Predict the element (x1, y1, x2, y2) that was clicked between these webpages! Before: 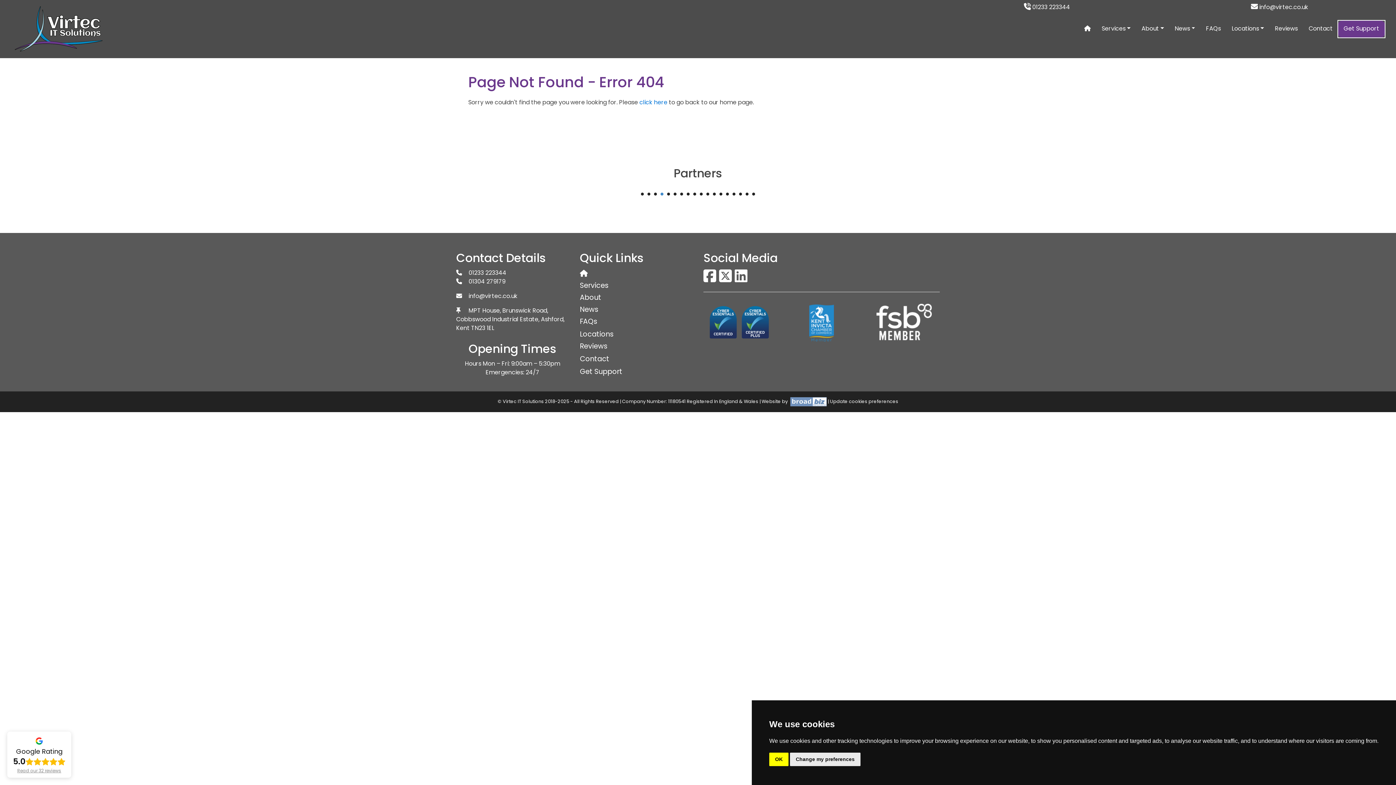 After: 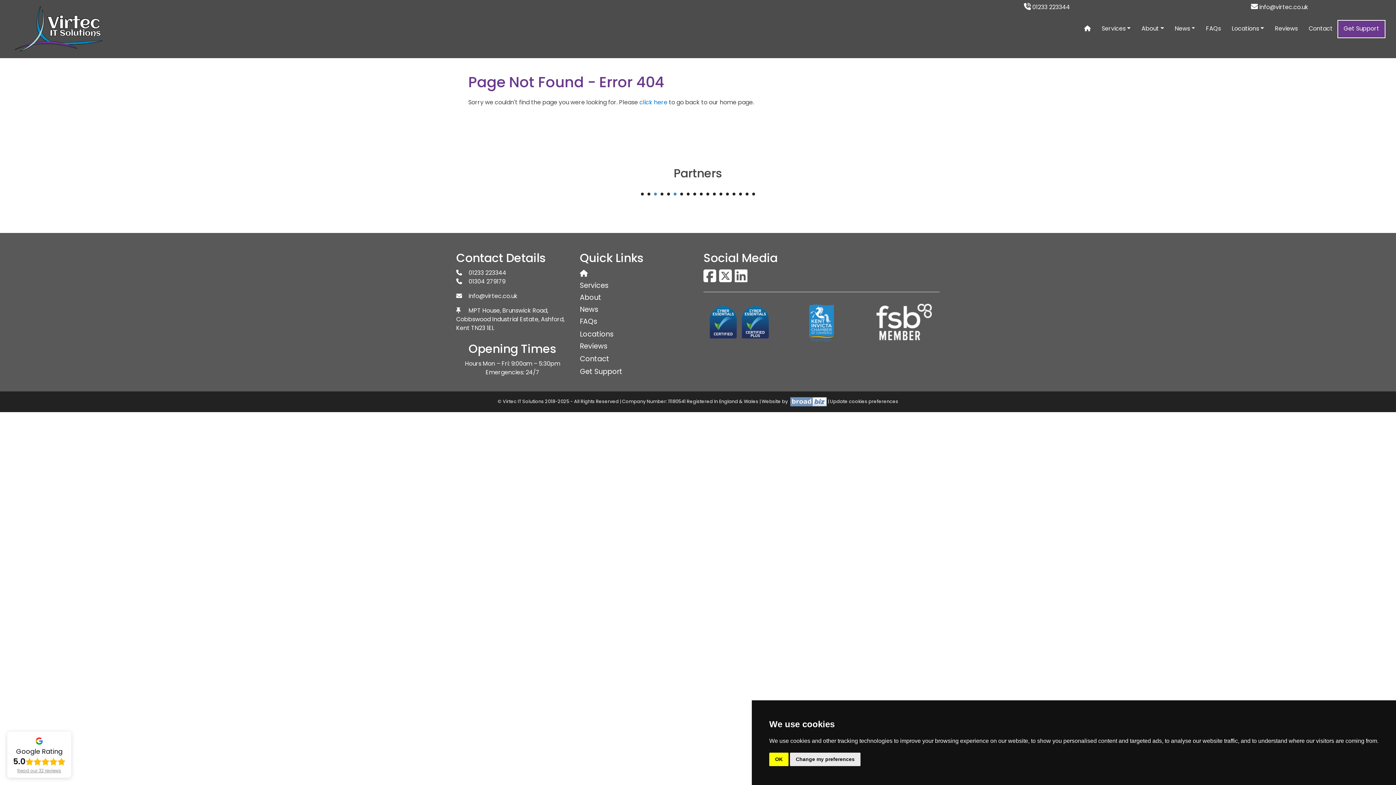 Action: bbox: (654, 192, 657, 195) label: 3